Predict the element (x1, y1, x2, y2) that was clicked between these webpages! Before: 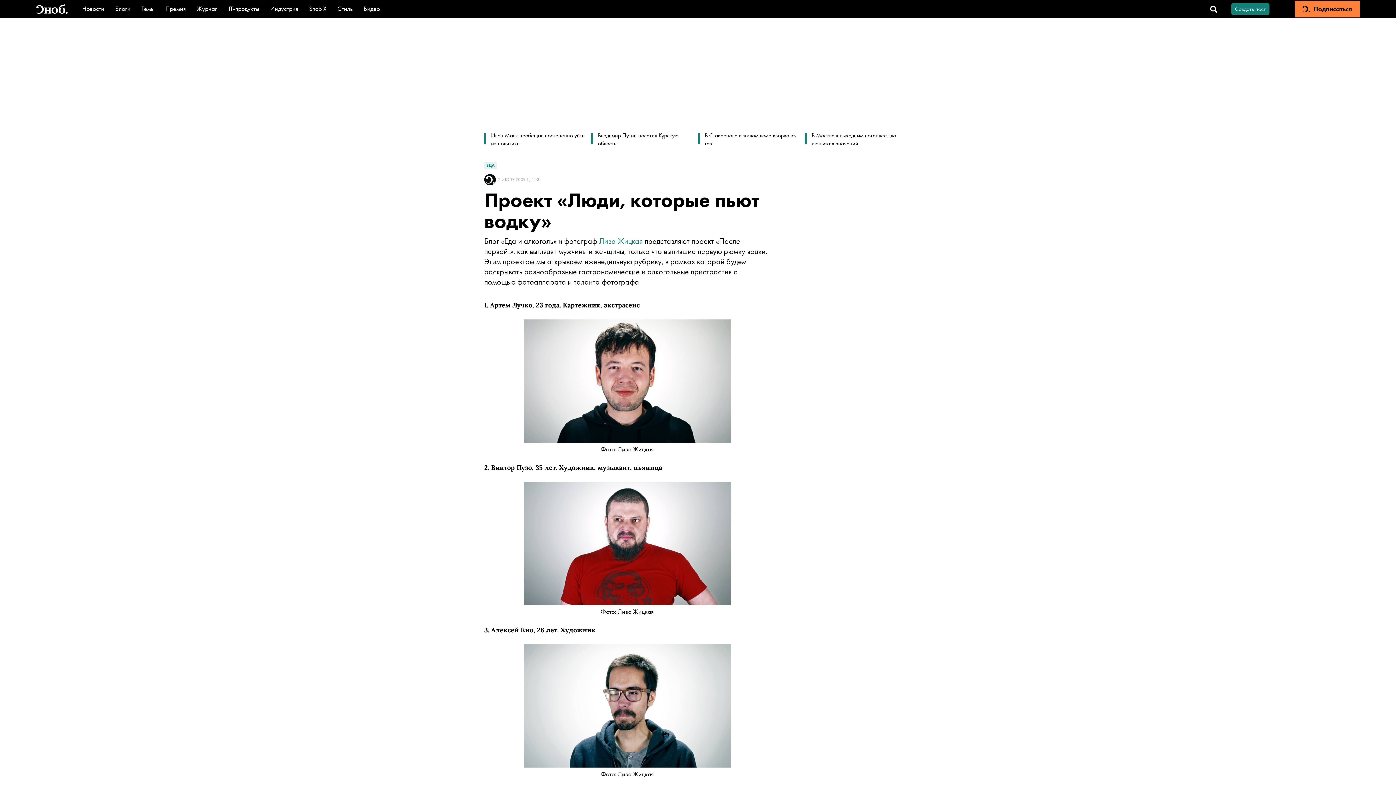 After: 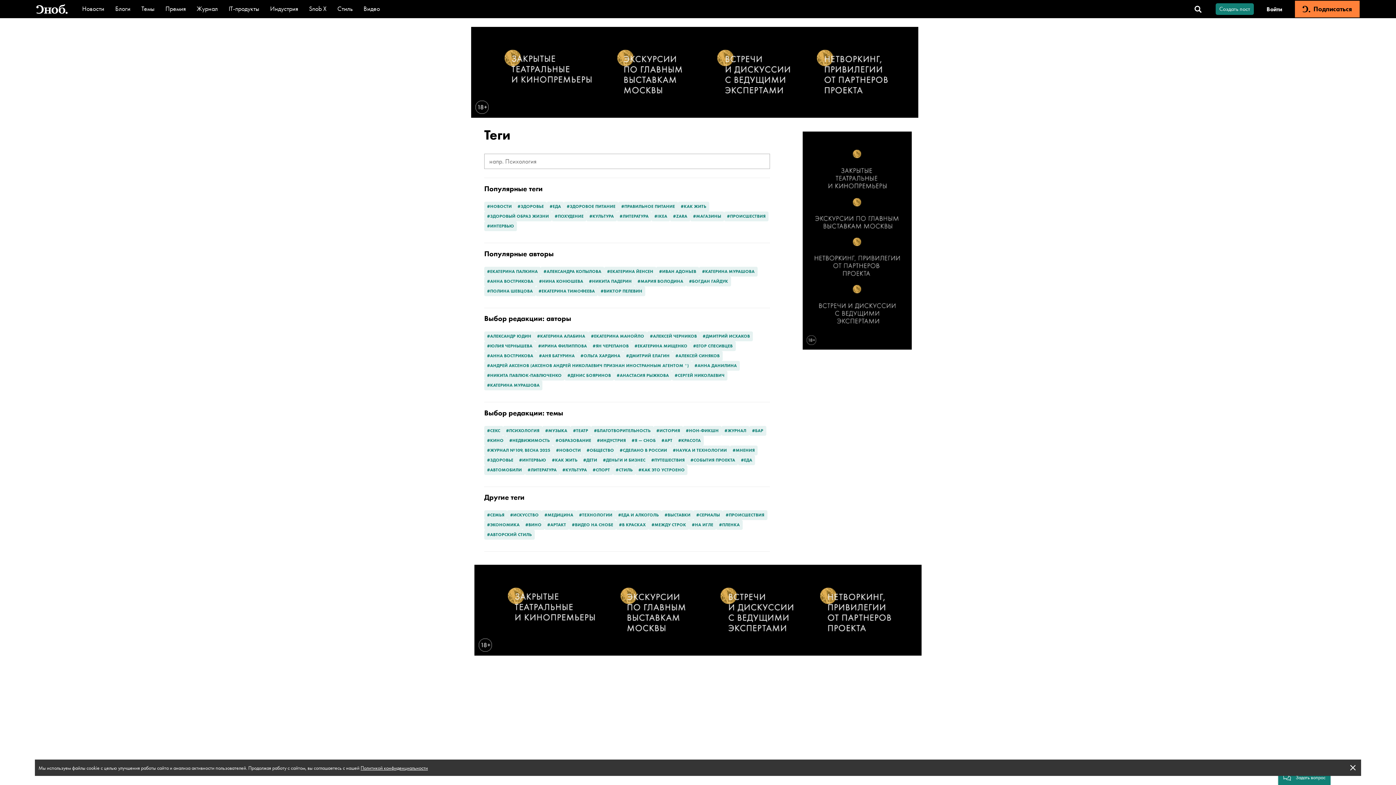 Action: bbox: (141, 4, 154, 12) label: Темы